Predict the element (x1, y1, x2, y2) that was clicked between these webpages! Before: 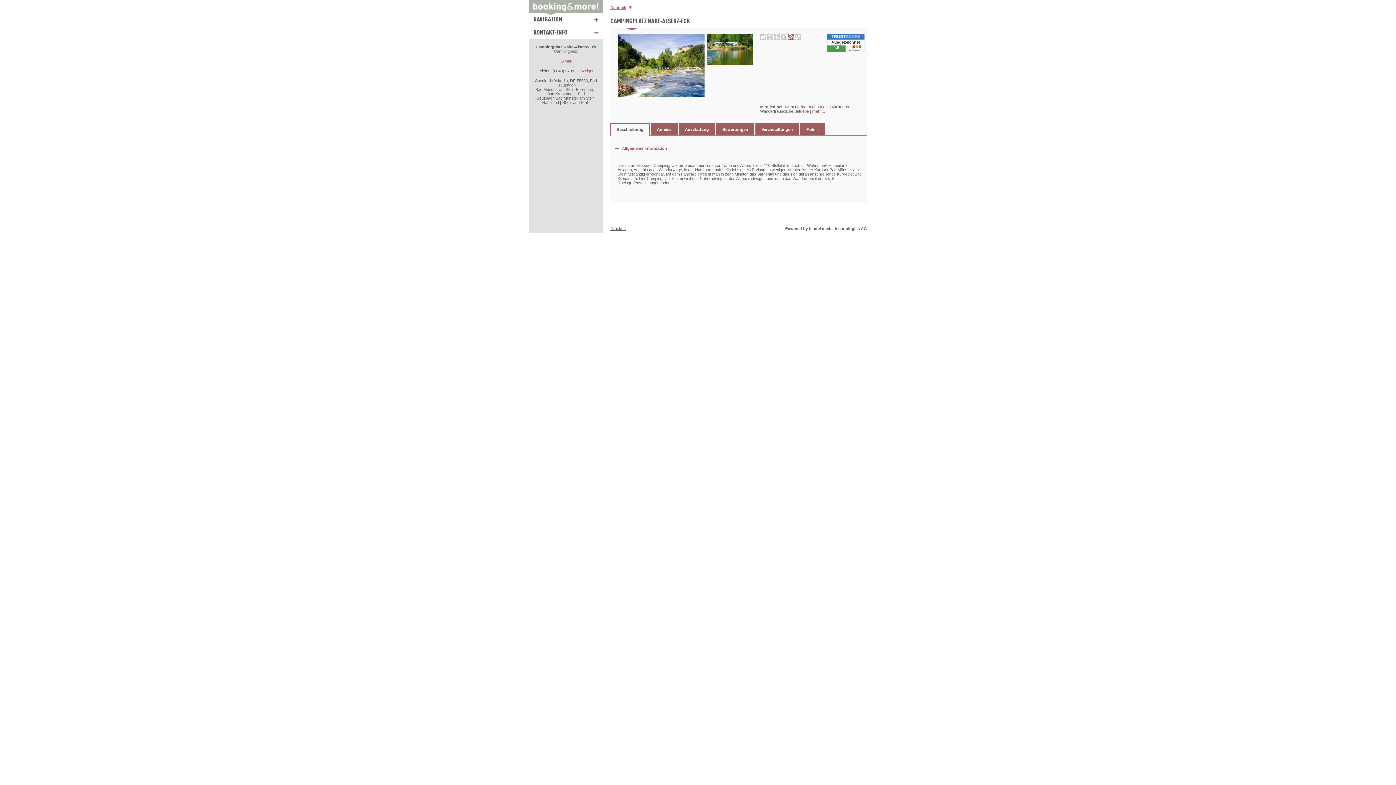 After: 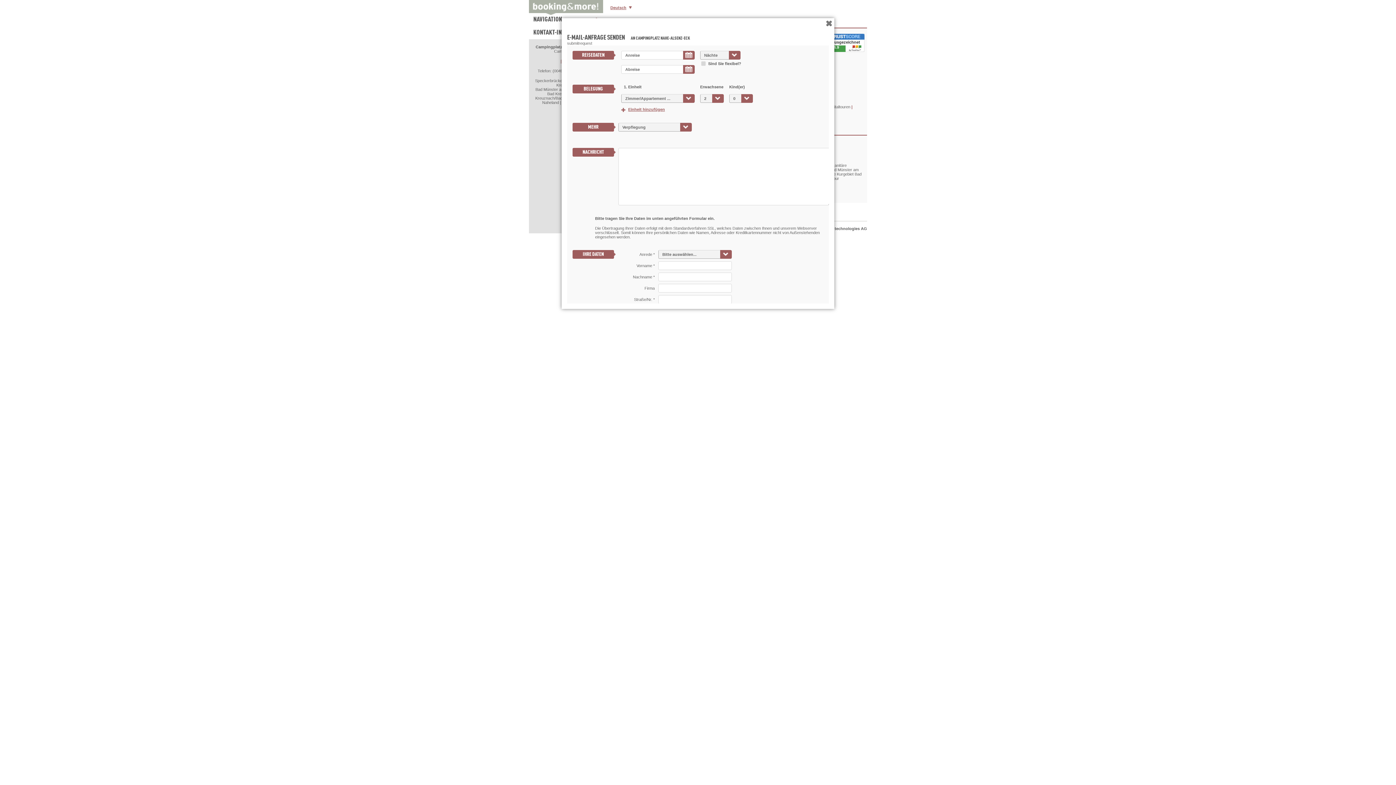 Action: bbox: (560, 58, 571, 63) label: E-Mail